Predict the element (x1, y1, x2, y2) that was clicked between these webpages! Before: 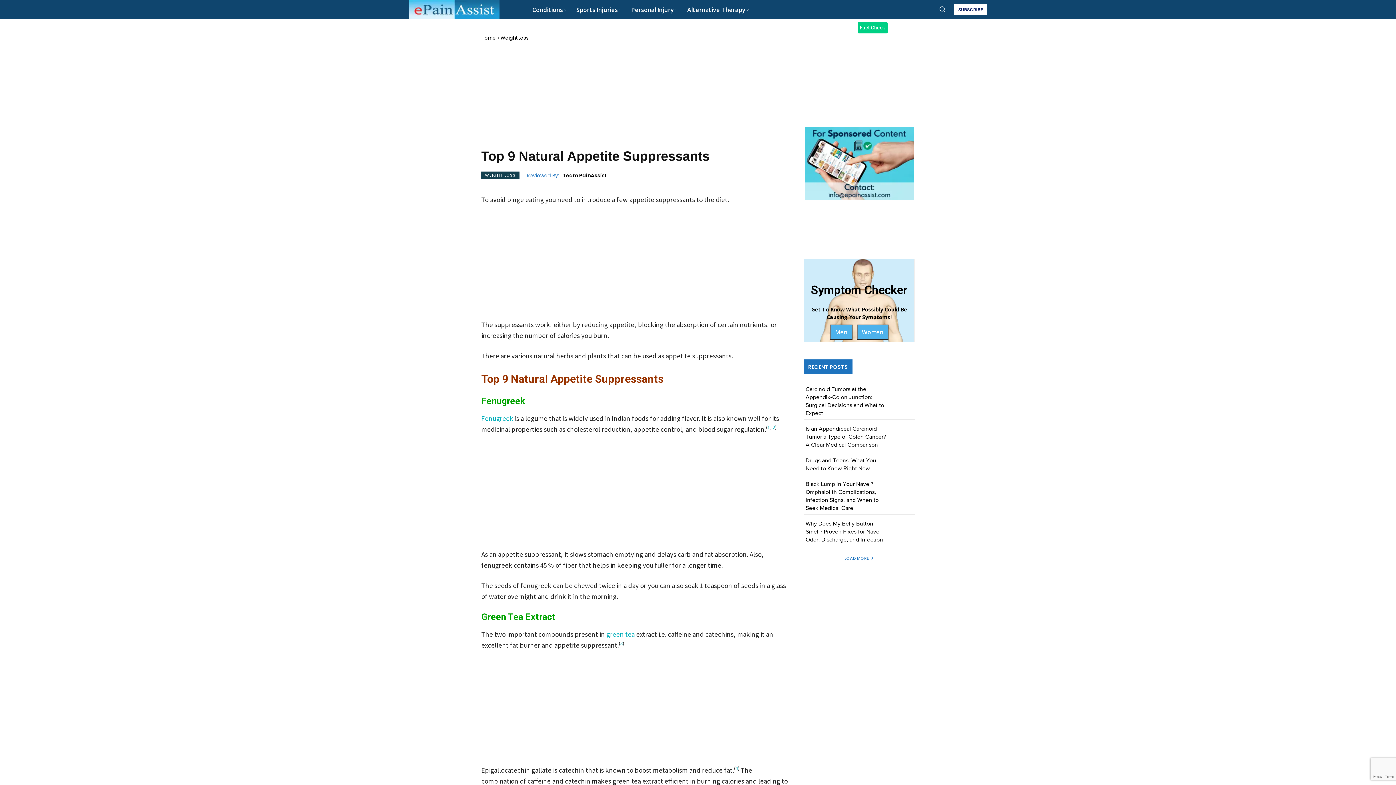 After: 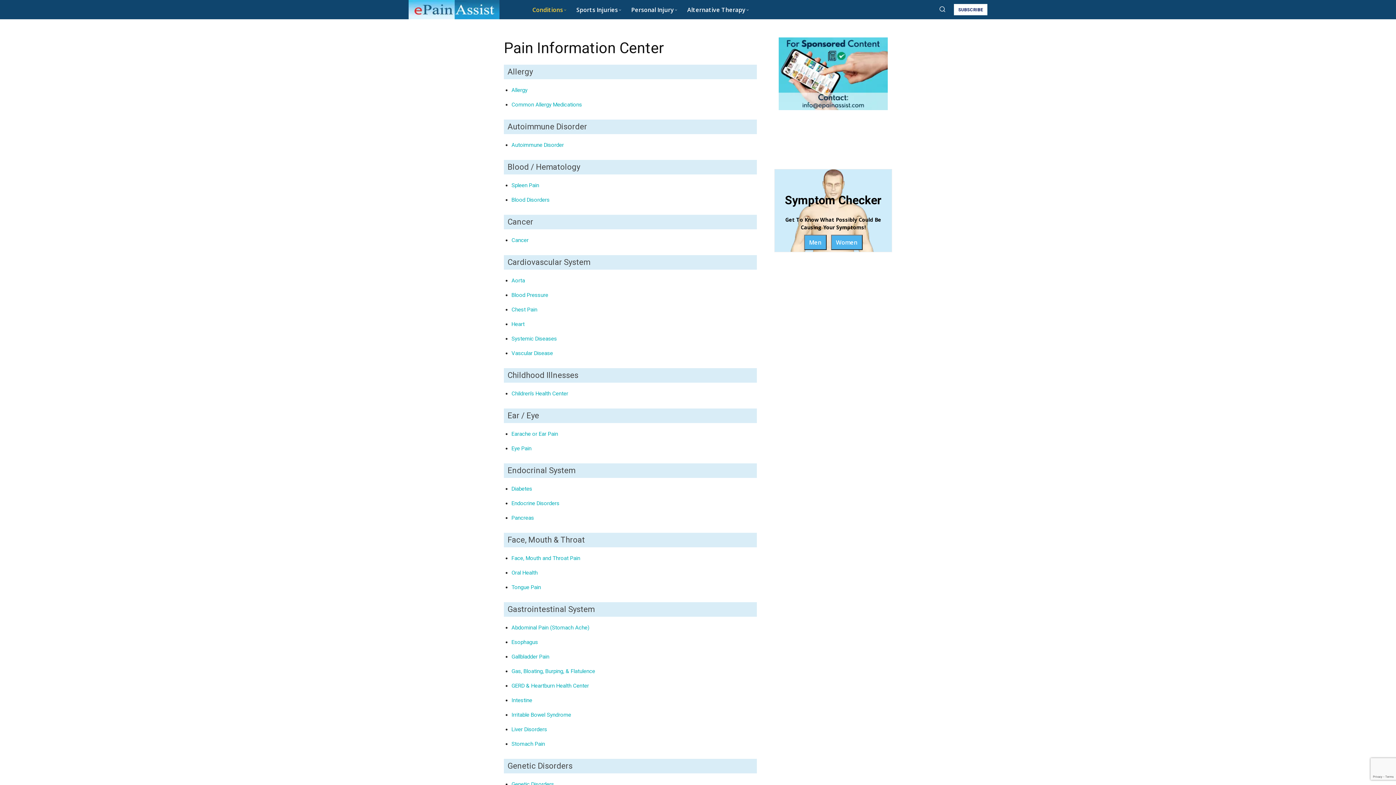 Action: bbox: (527, 0, 571, 18) label: Conditions